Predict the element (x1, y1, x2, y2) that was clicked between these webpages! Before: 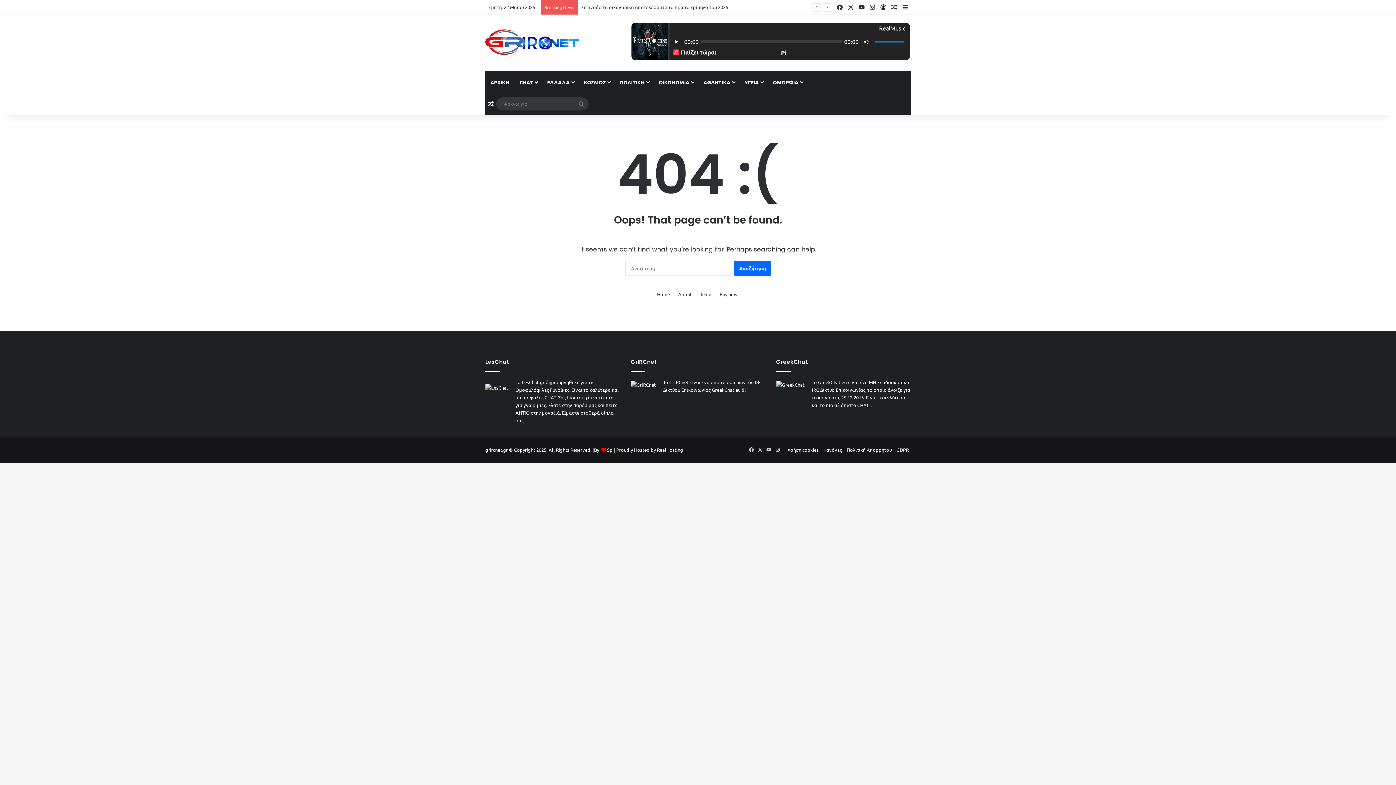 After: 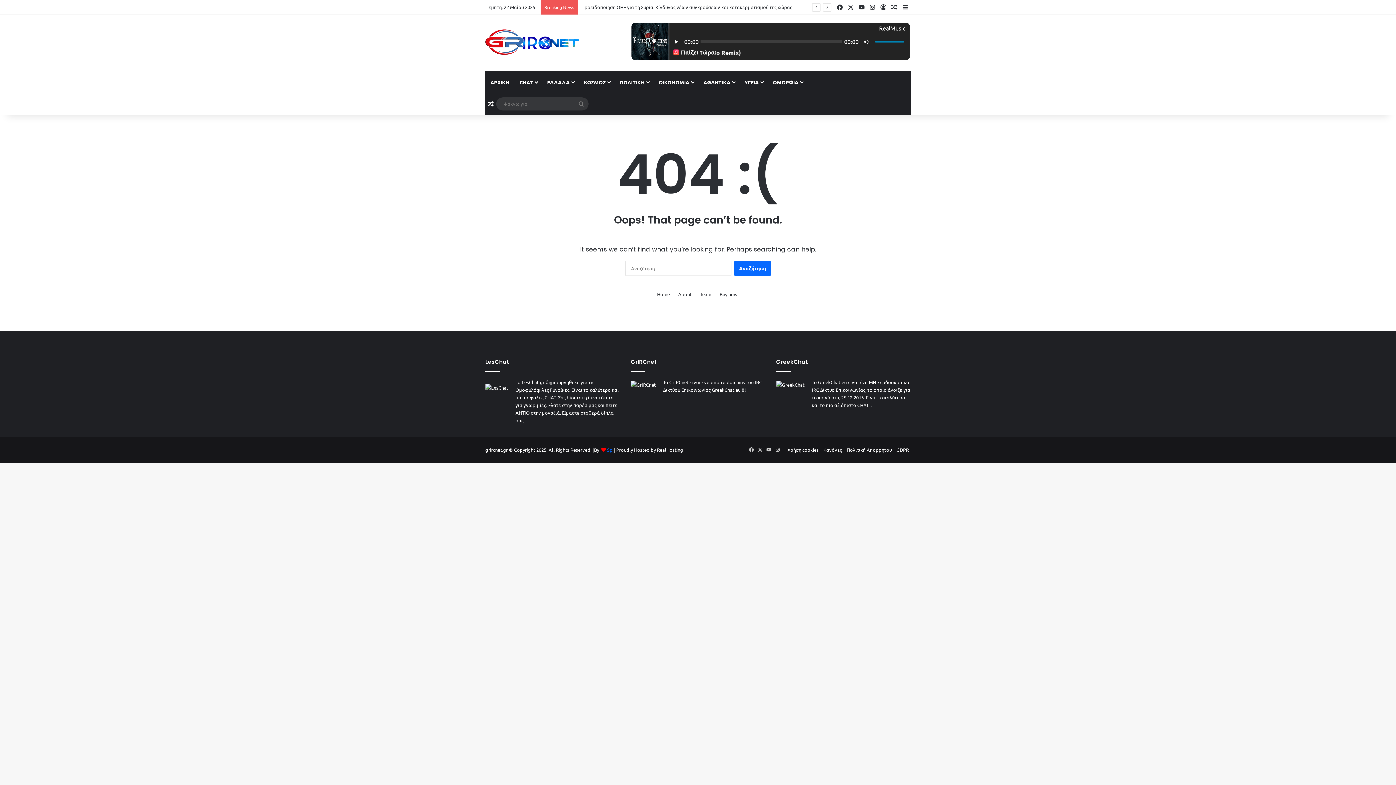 Action: label: Sp bbox: (607, 446, 612, 453)